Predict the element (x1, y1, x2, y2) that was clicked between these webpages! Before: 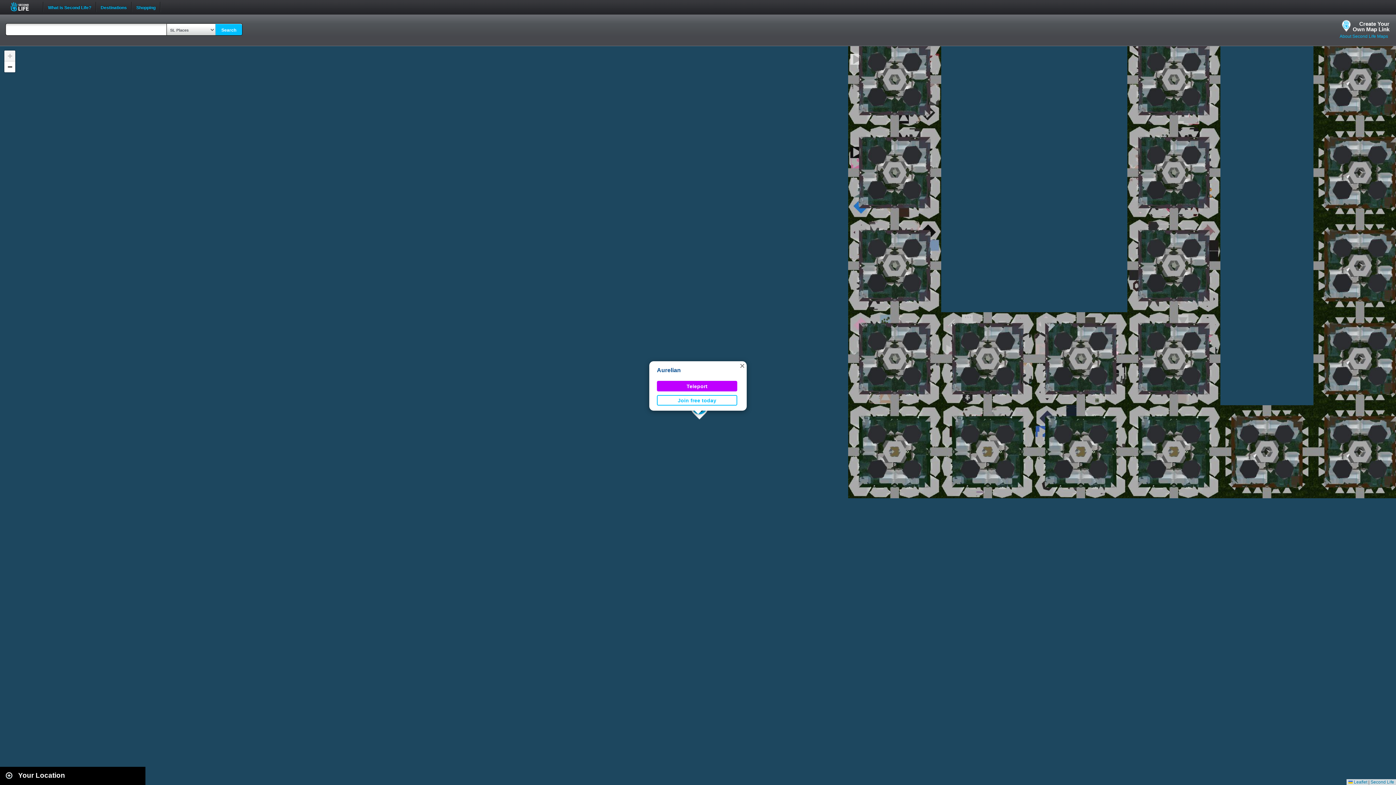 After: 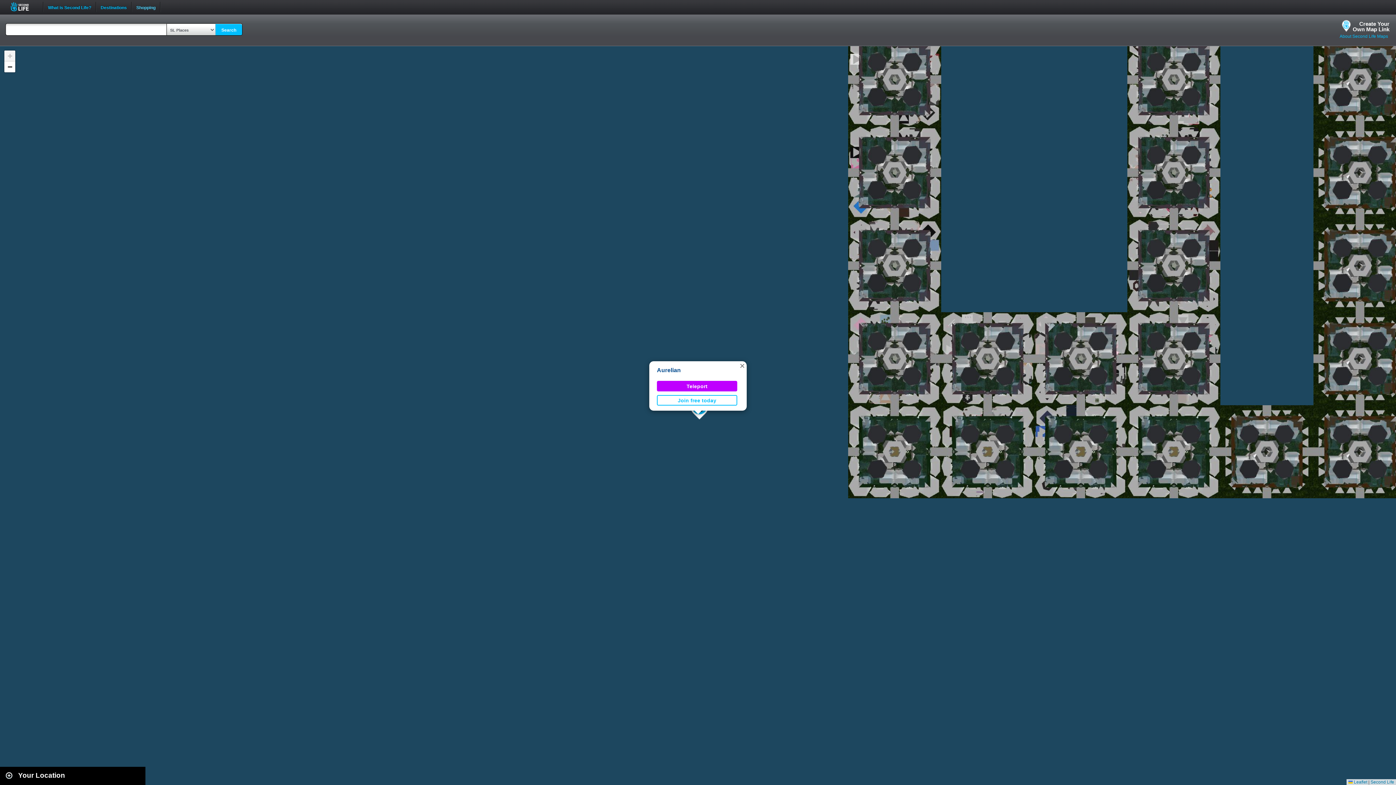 Action: bbox: (132, 0, 160, 8) label: Shopping